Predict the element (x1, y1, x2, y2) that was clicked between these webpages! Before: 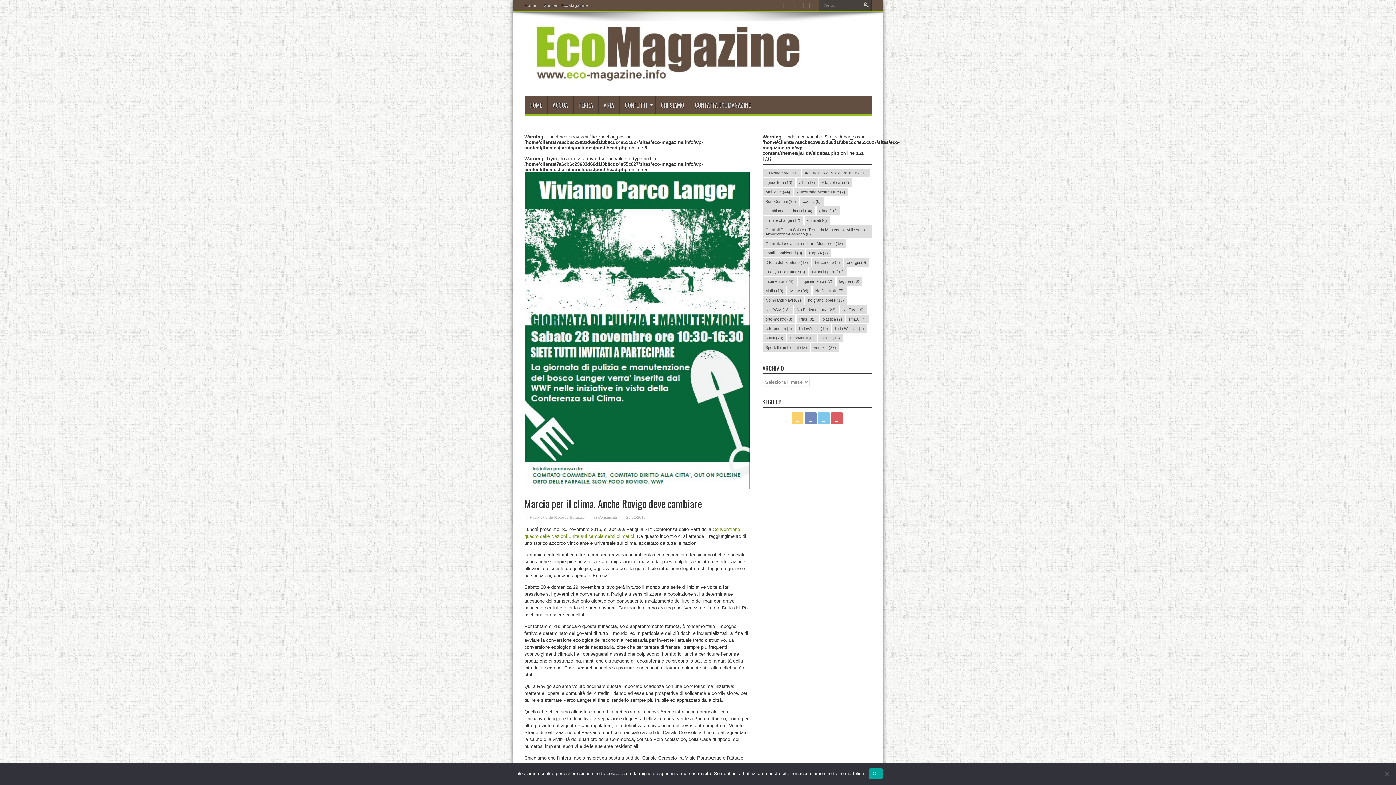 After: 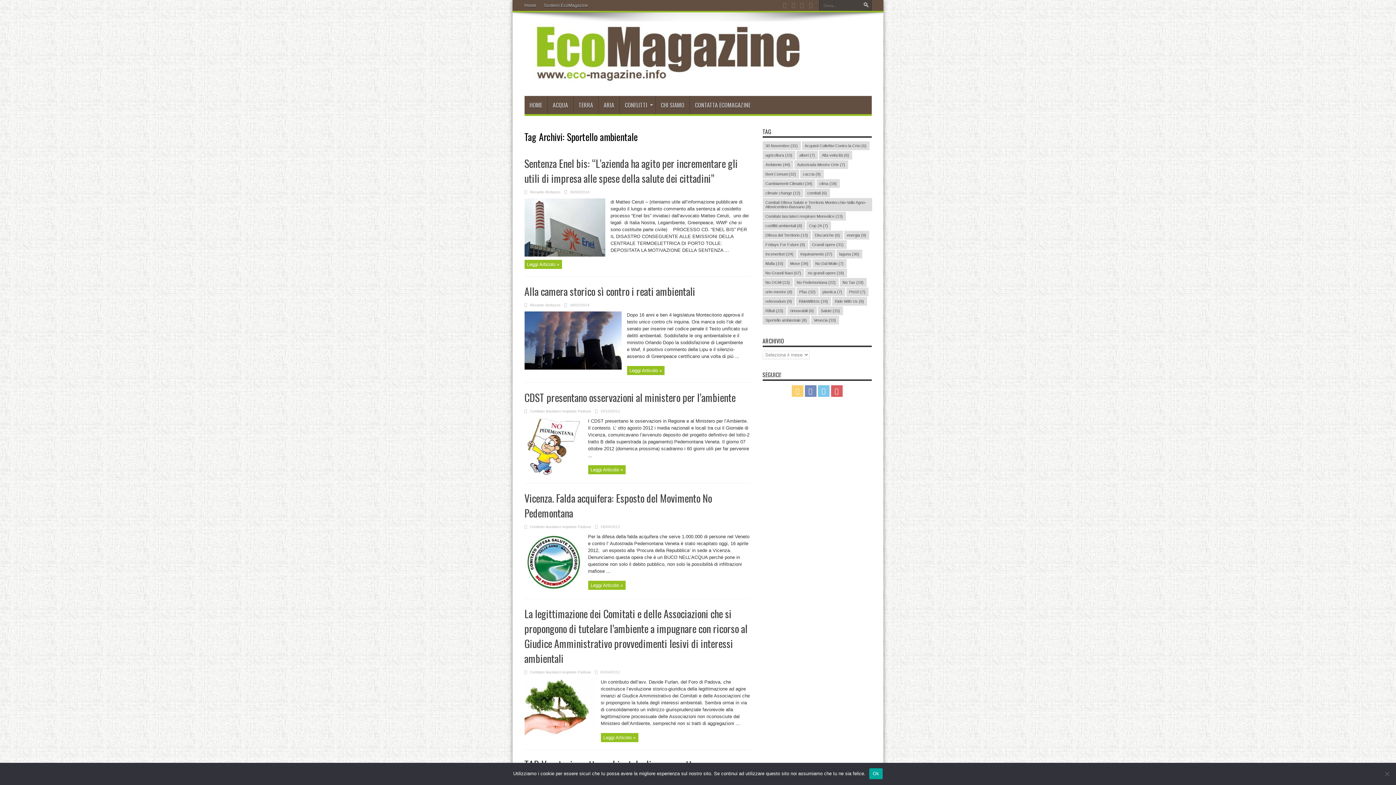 Action: bbox: (762, 343, 810, 352) label: Sportello ambientale (8 elementi)